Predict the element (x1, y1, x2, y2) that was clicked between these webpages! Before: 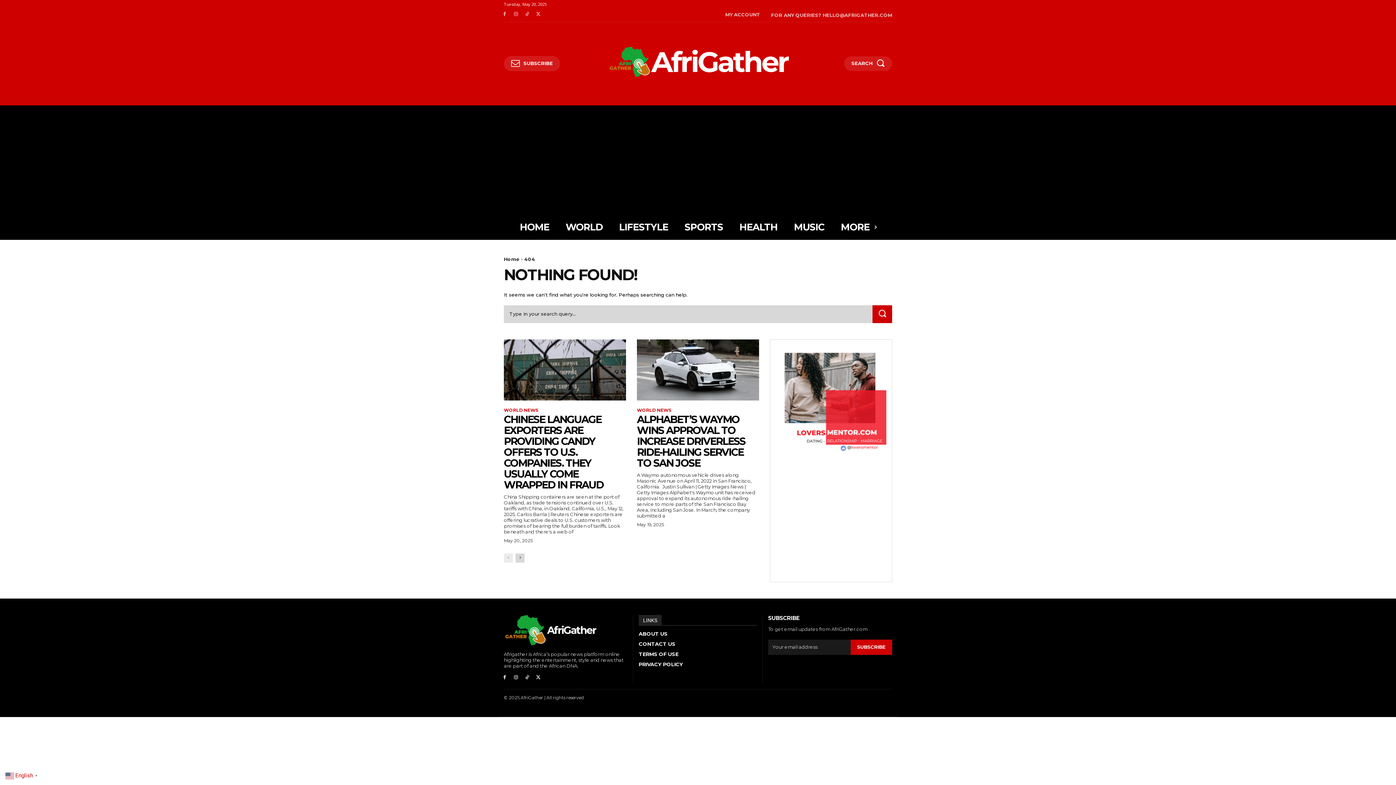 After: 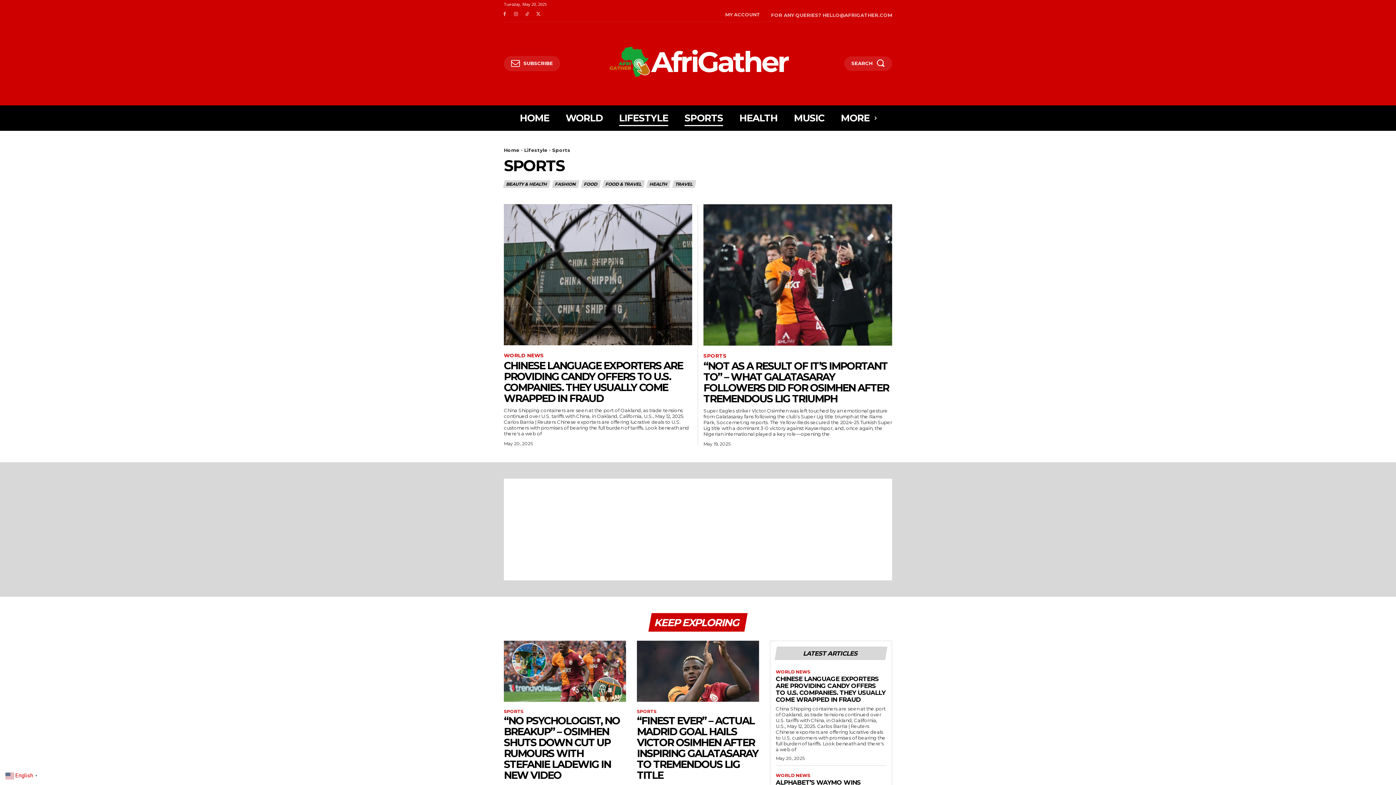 Action: label: SPORTS bbox: (684, 214, 723, 239)